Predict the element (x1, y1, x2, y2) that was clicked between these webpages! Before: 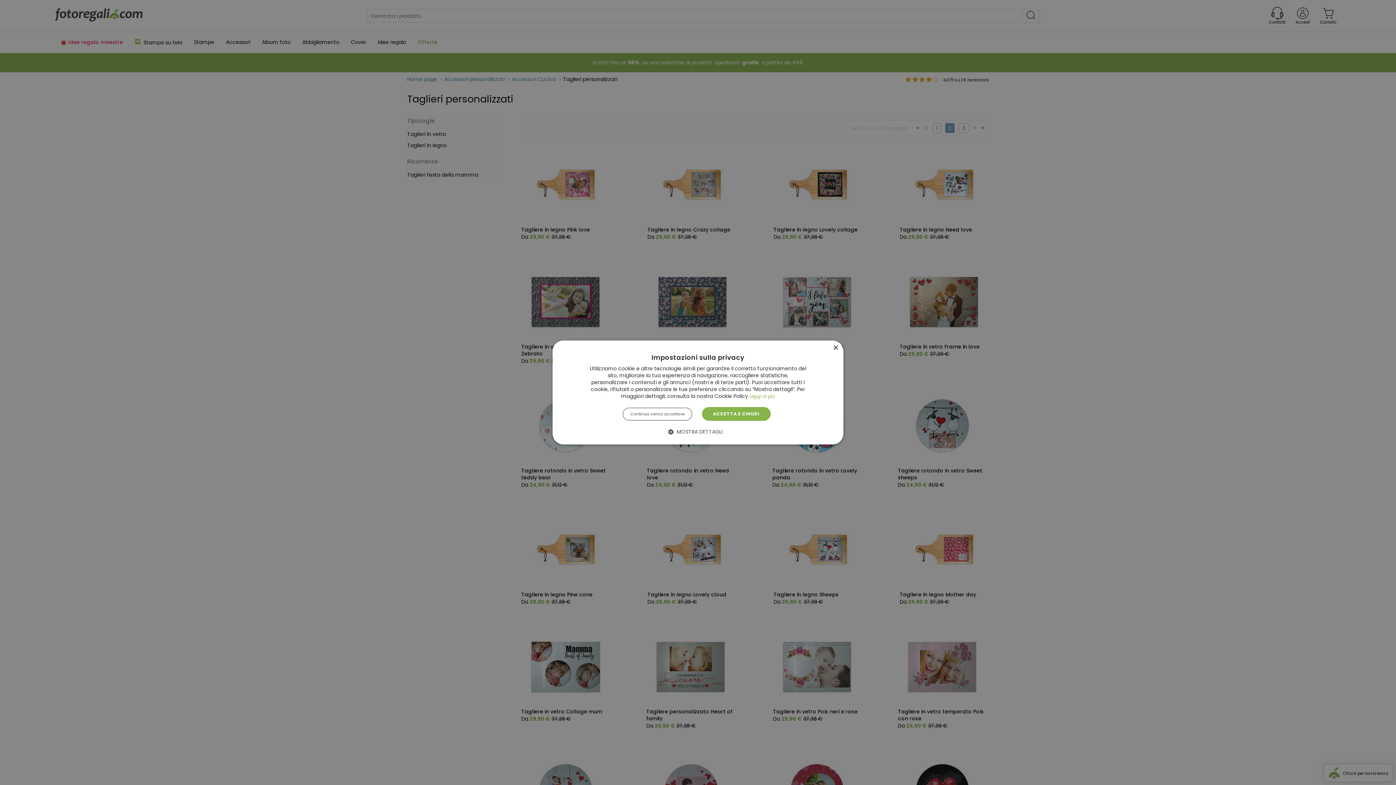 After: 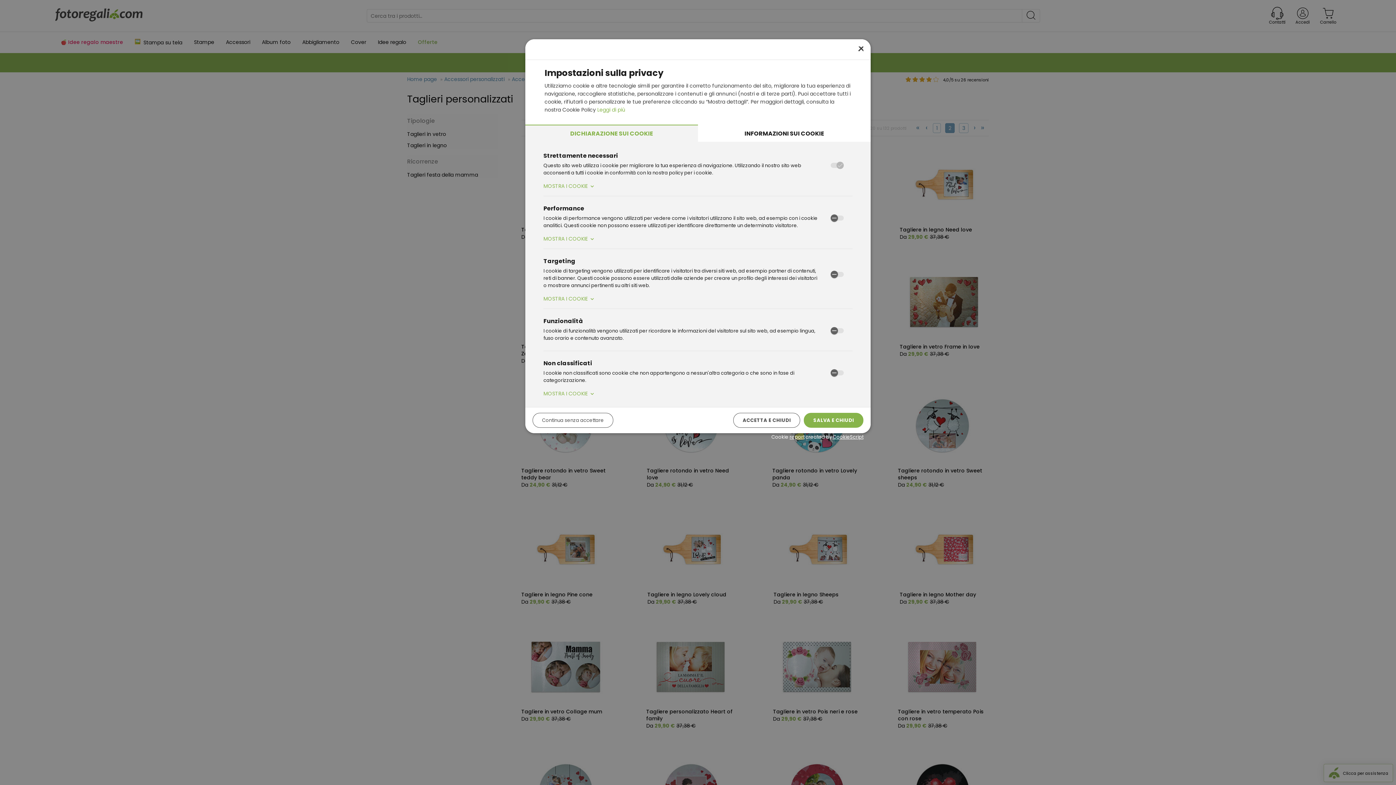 Action: label:  MOSTRA DETTAGLI bbox: (673, 428, 722, 435)